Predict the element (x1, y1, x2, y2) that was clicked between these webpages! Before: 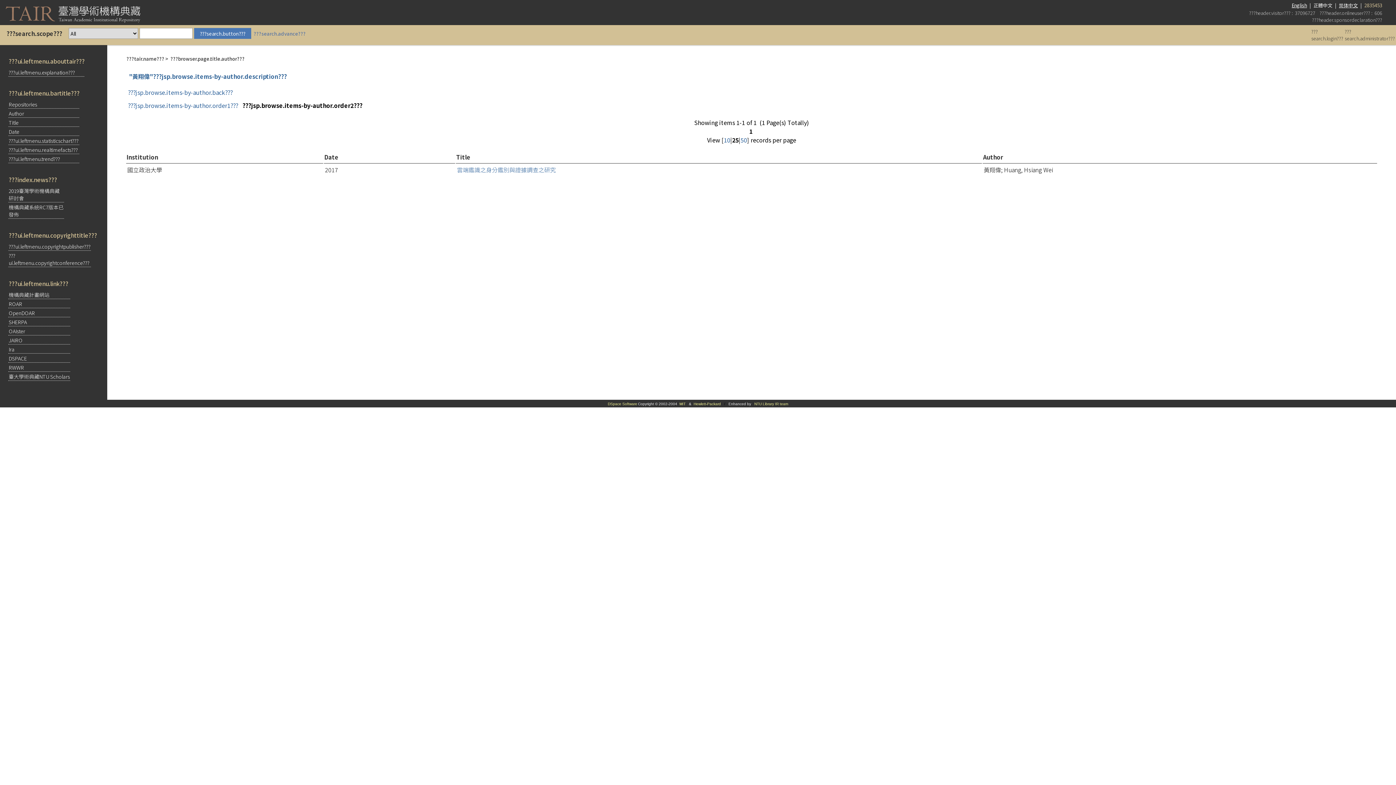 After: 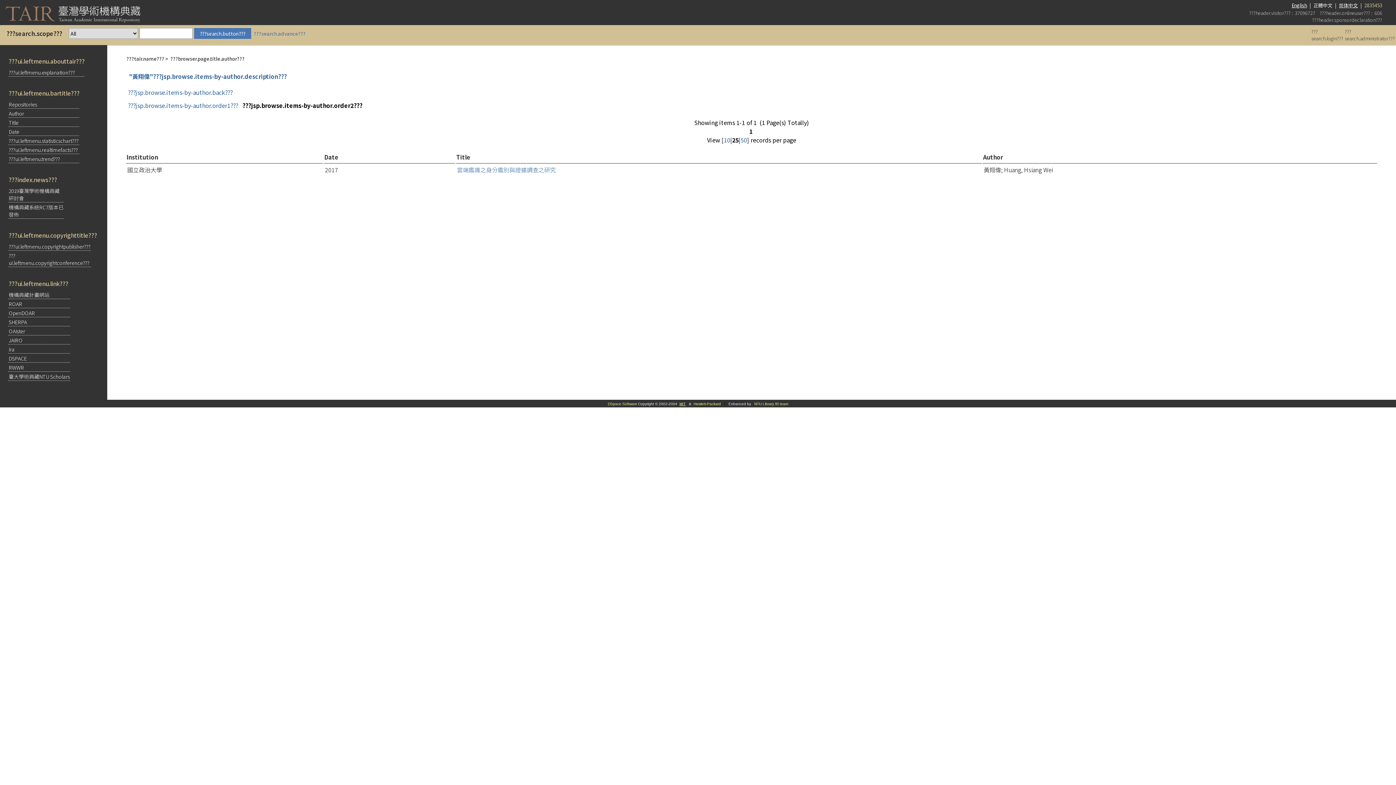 Action: label: MIT  bbox: (679, 402, 686, 406)